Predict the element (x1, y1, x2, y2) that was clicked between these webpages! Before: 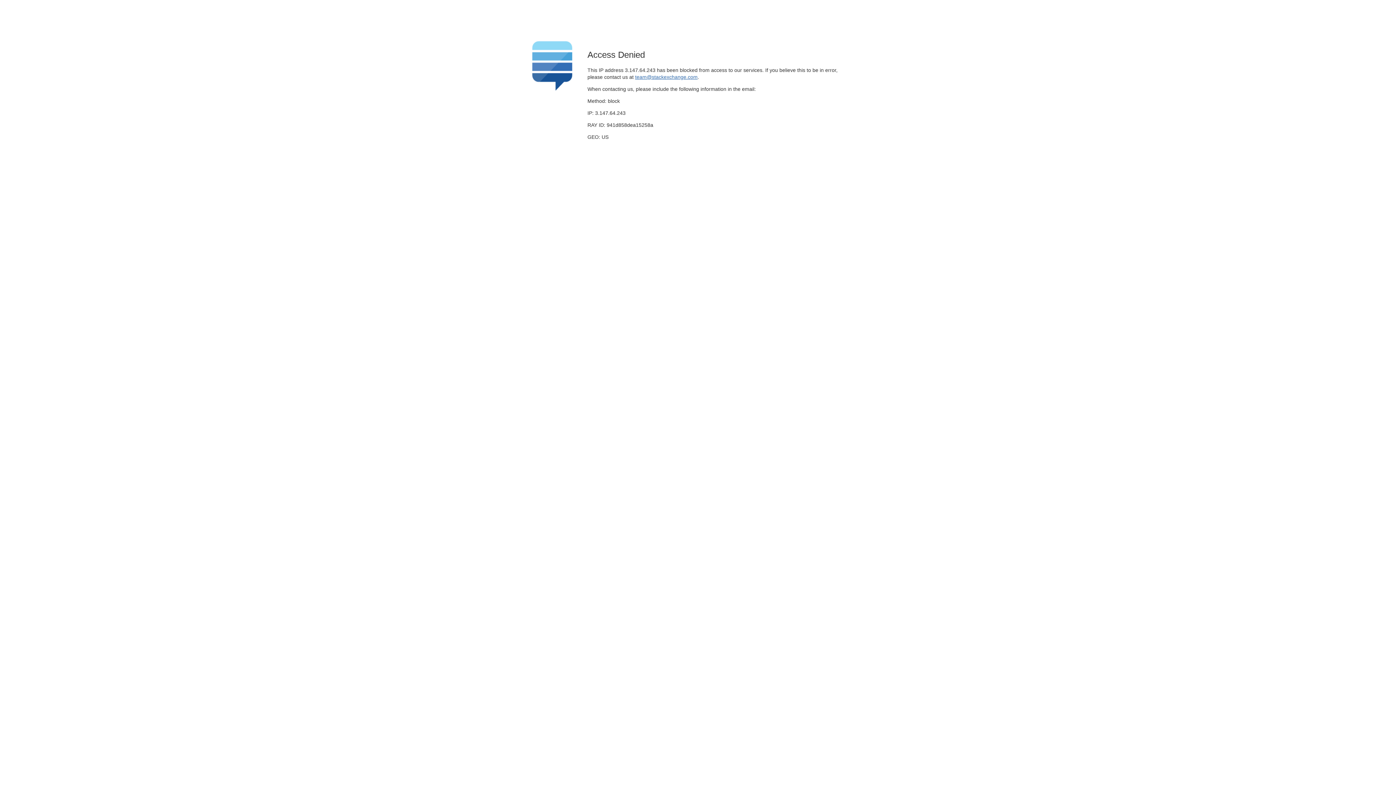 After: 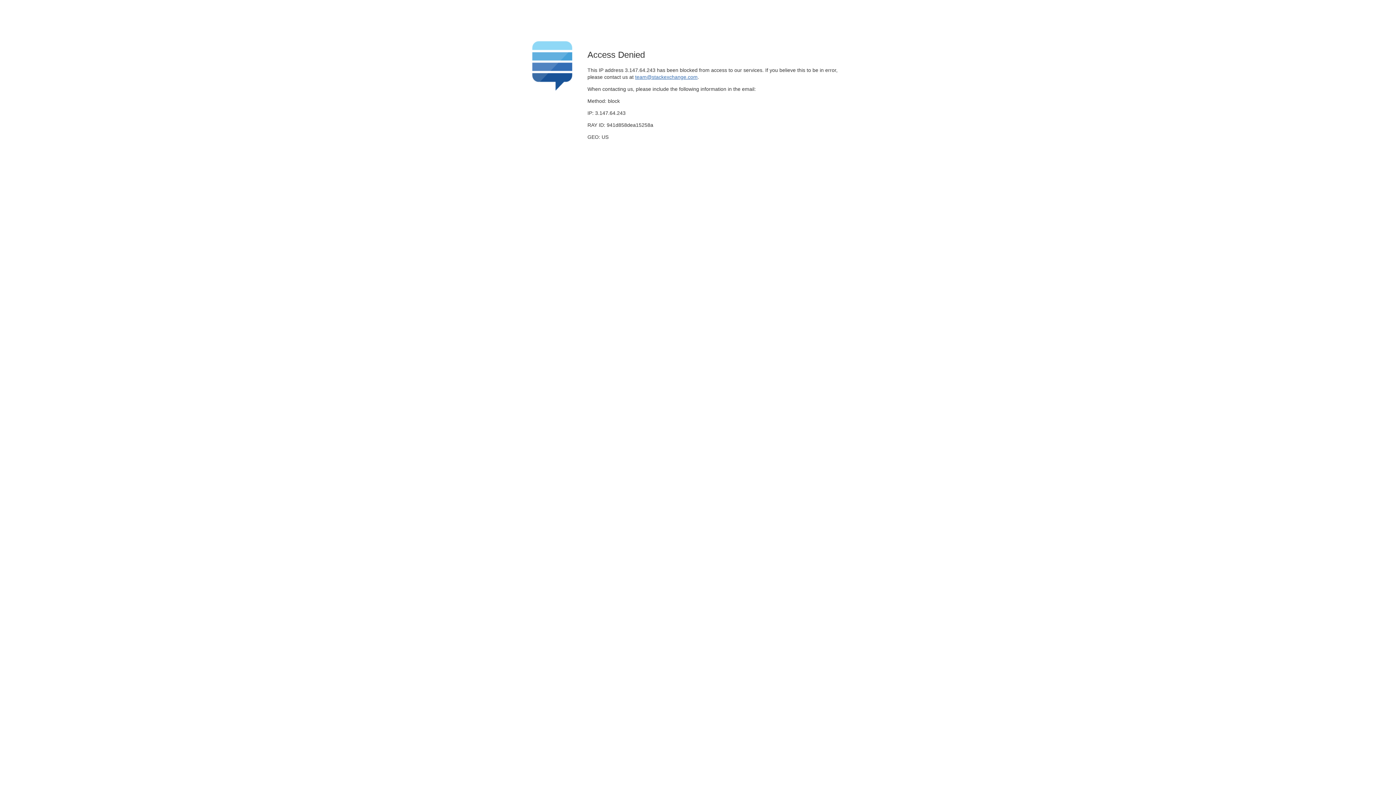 Action: bbox: (635, 74, 697, 79) label: team@stackexchange.com